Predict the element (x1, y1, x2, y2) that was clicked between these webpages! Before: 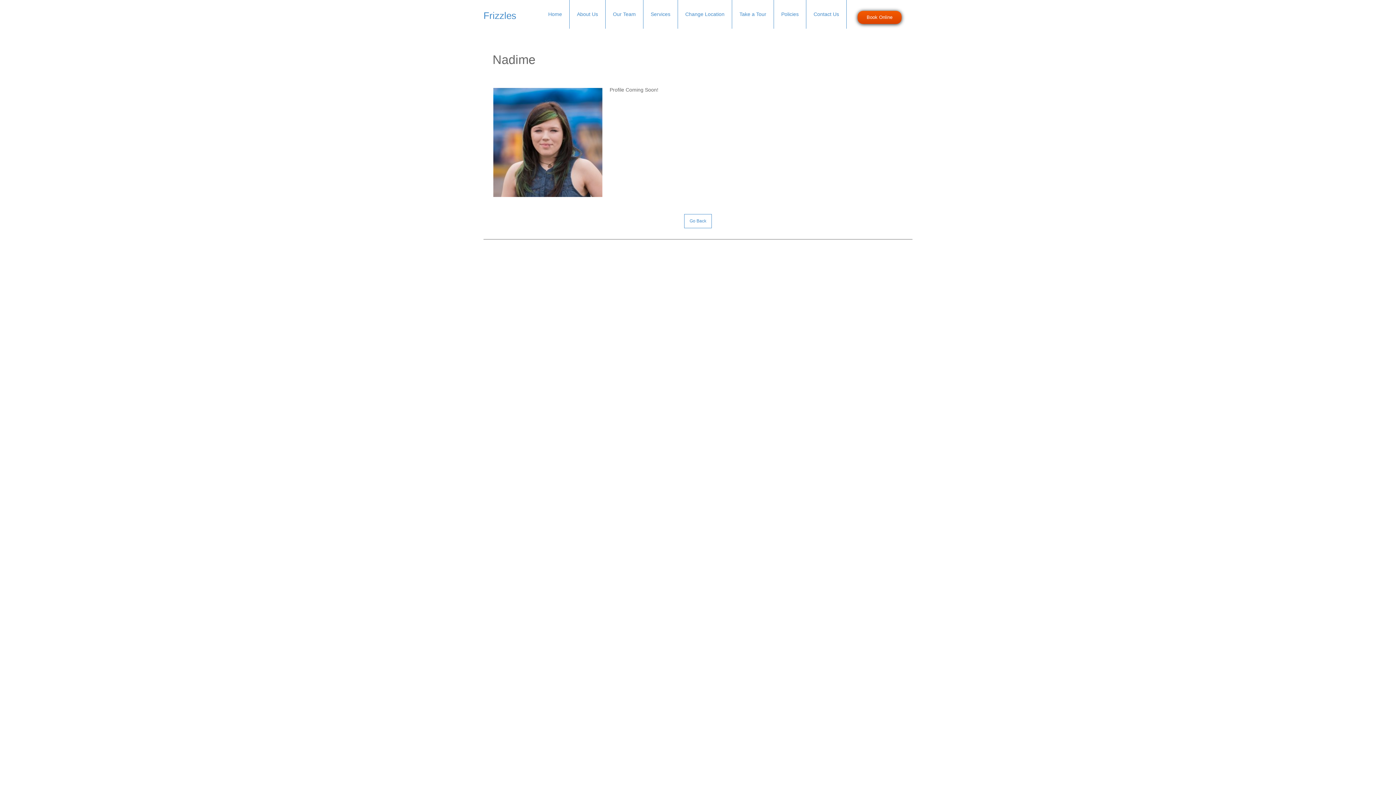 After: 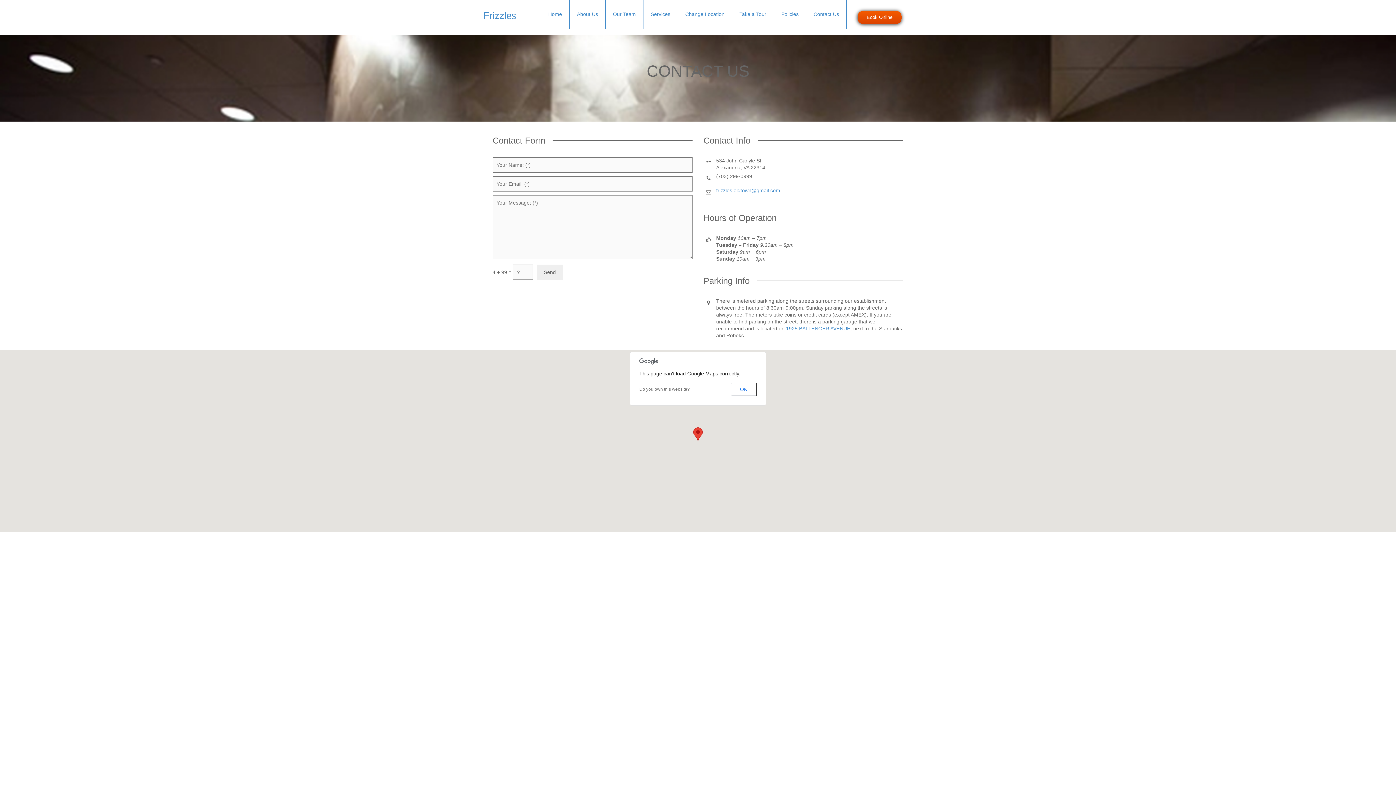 Action: label: Contact Us bbox: (806, 0, 846, 28)